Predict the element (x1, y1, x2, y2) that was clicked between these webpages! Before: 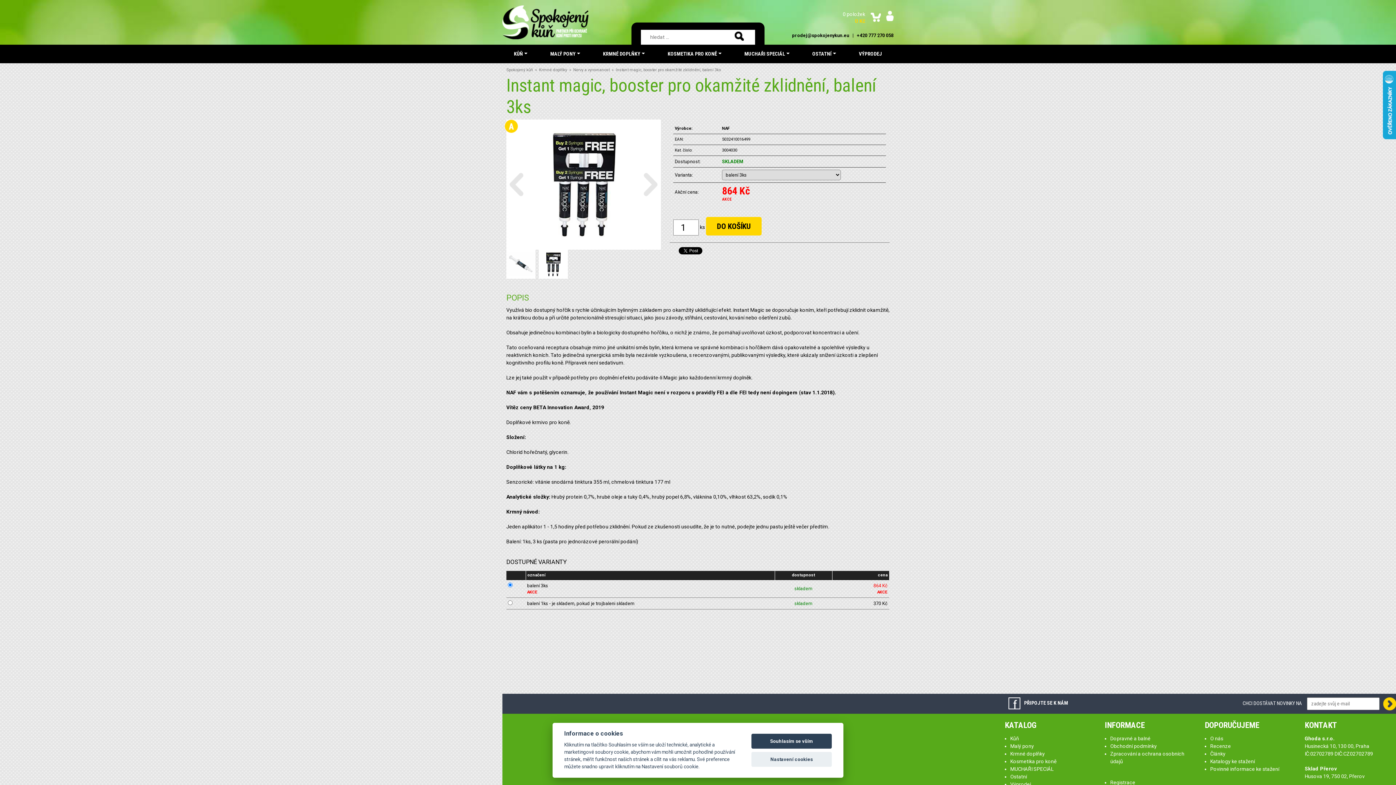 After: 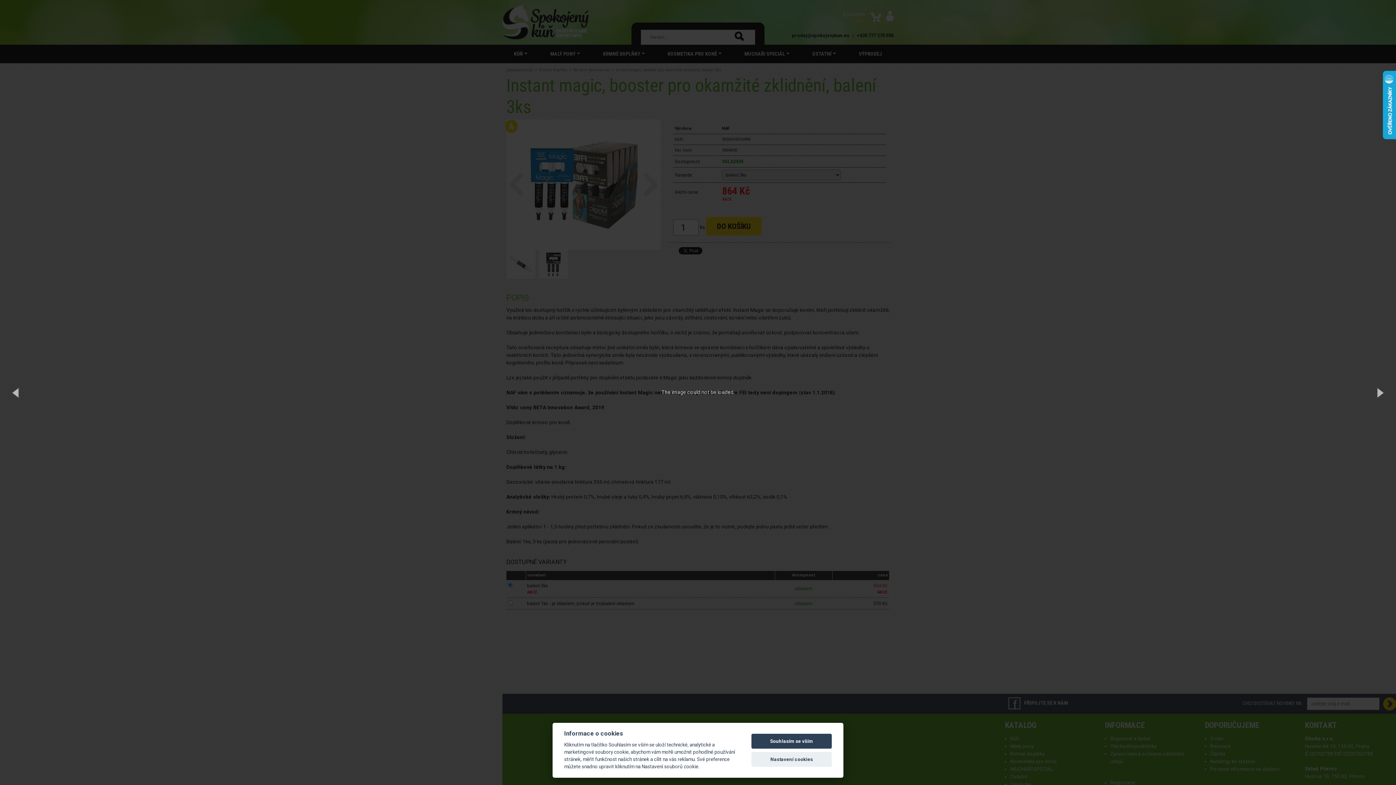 Action: bbox: (506, 260, 535, 266)